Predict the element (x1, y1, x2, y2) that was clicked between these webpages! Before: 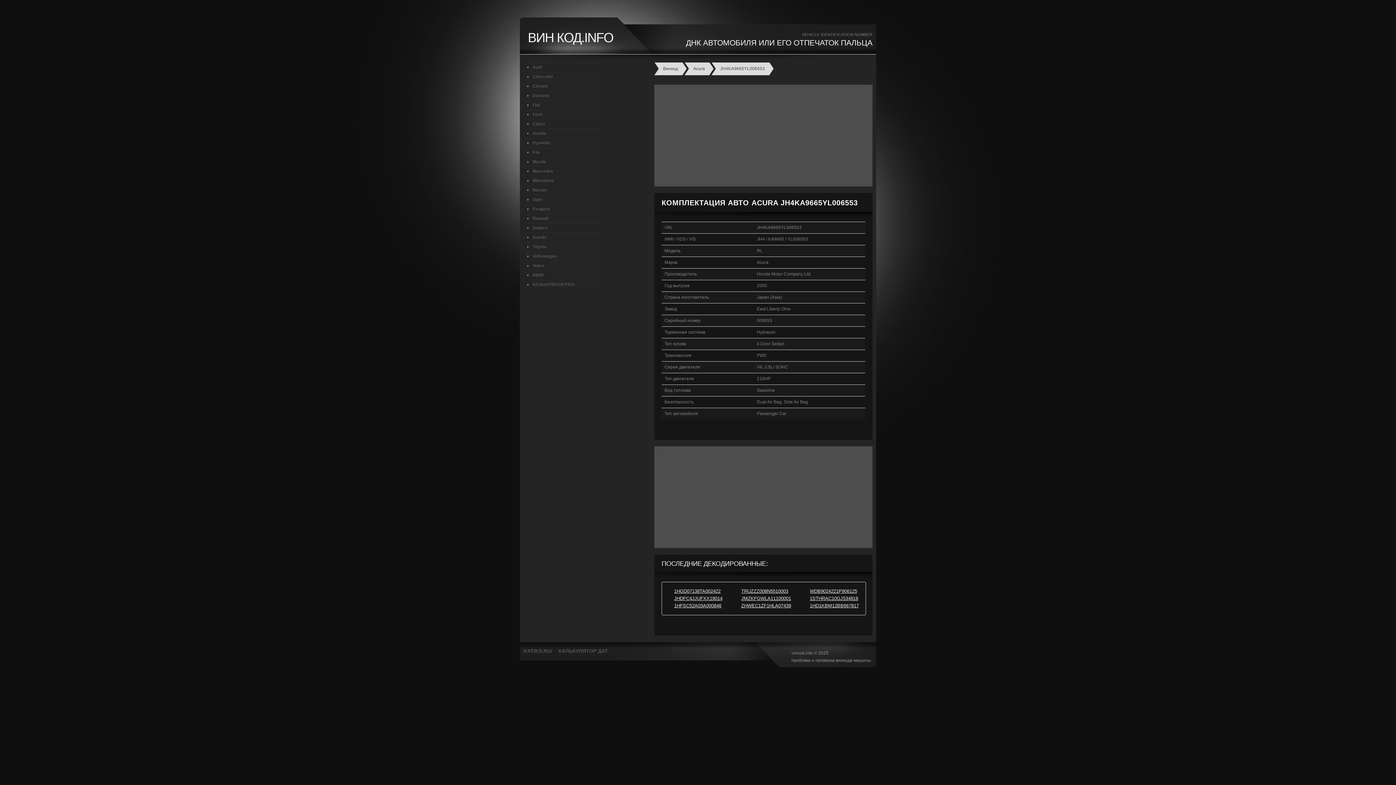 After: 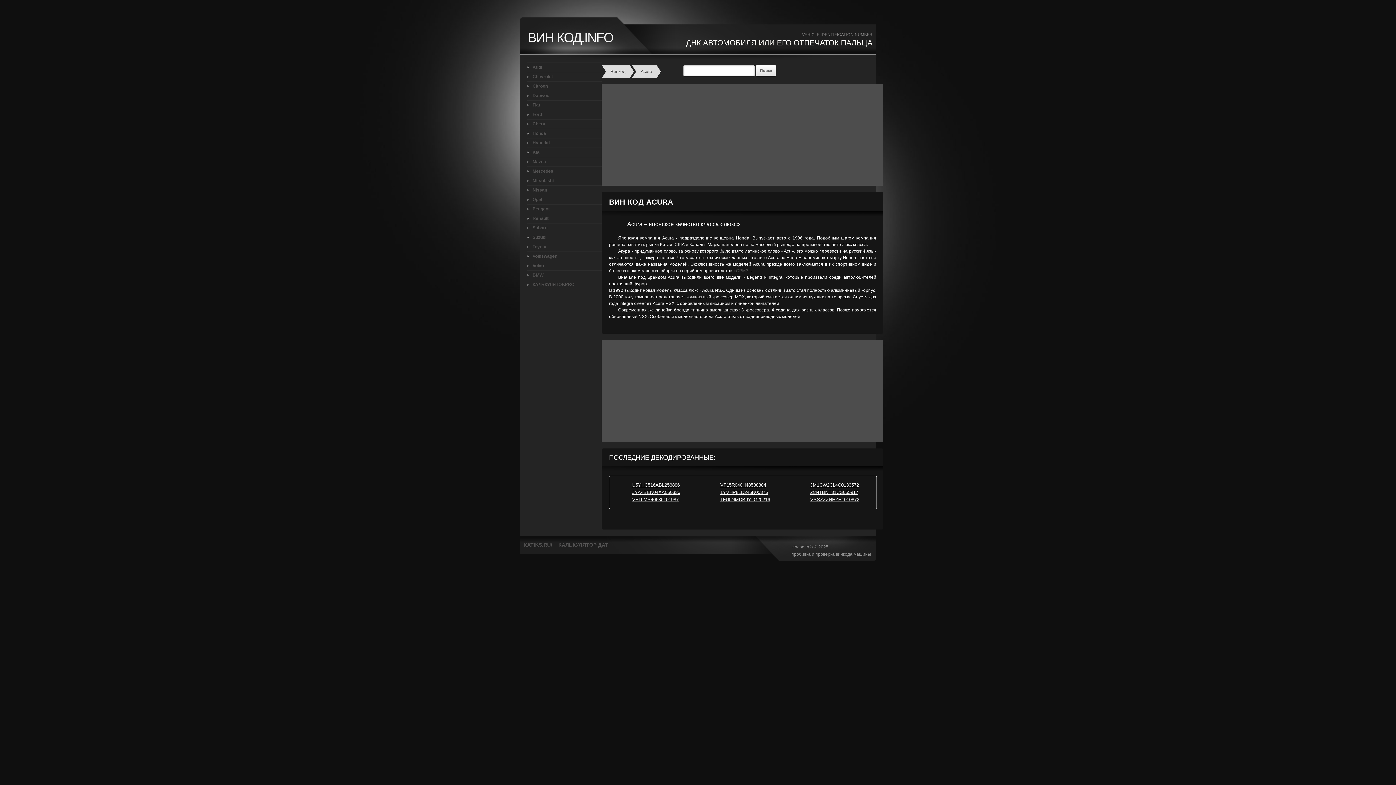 Action: label: Acura bbox: (689, 62, 709, 75)